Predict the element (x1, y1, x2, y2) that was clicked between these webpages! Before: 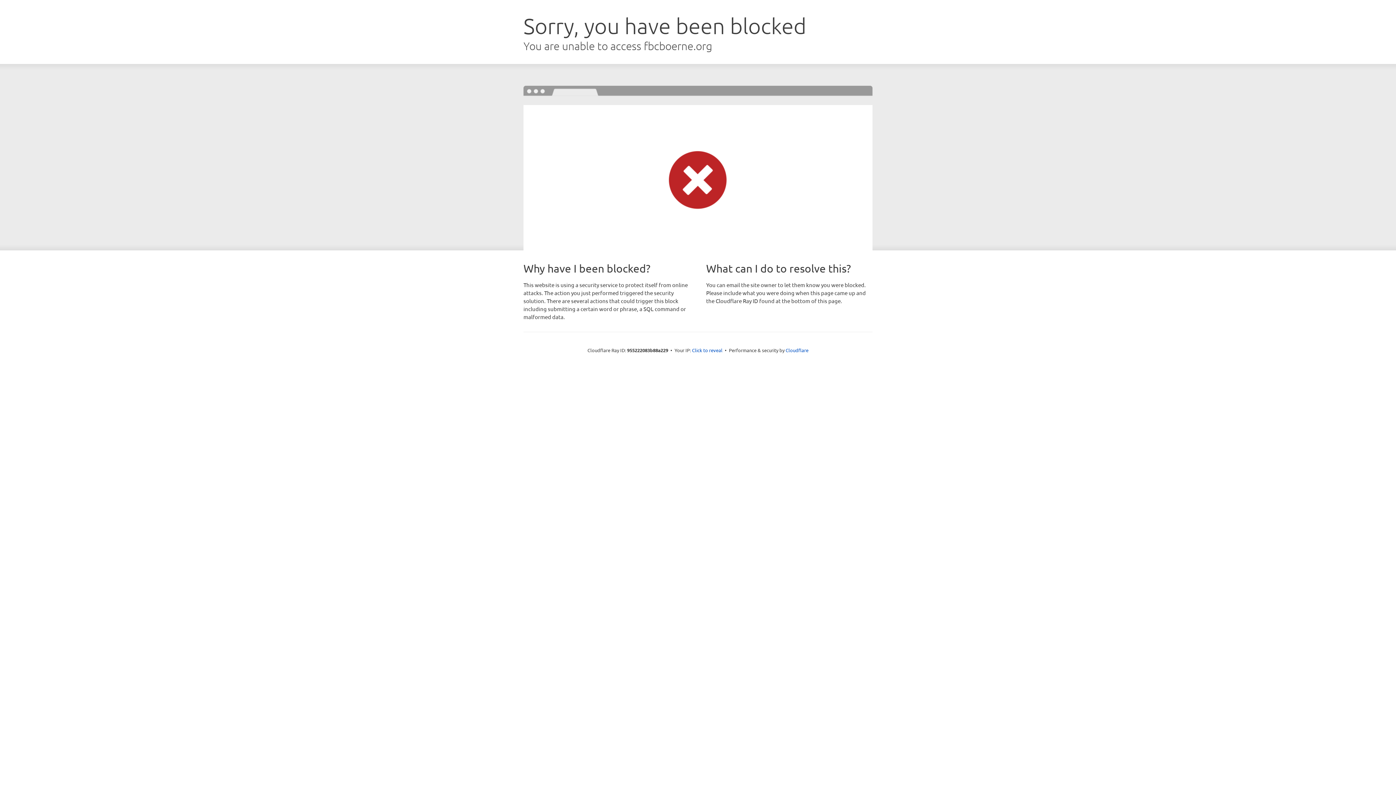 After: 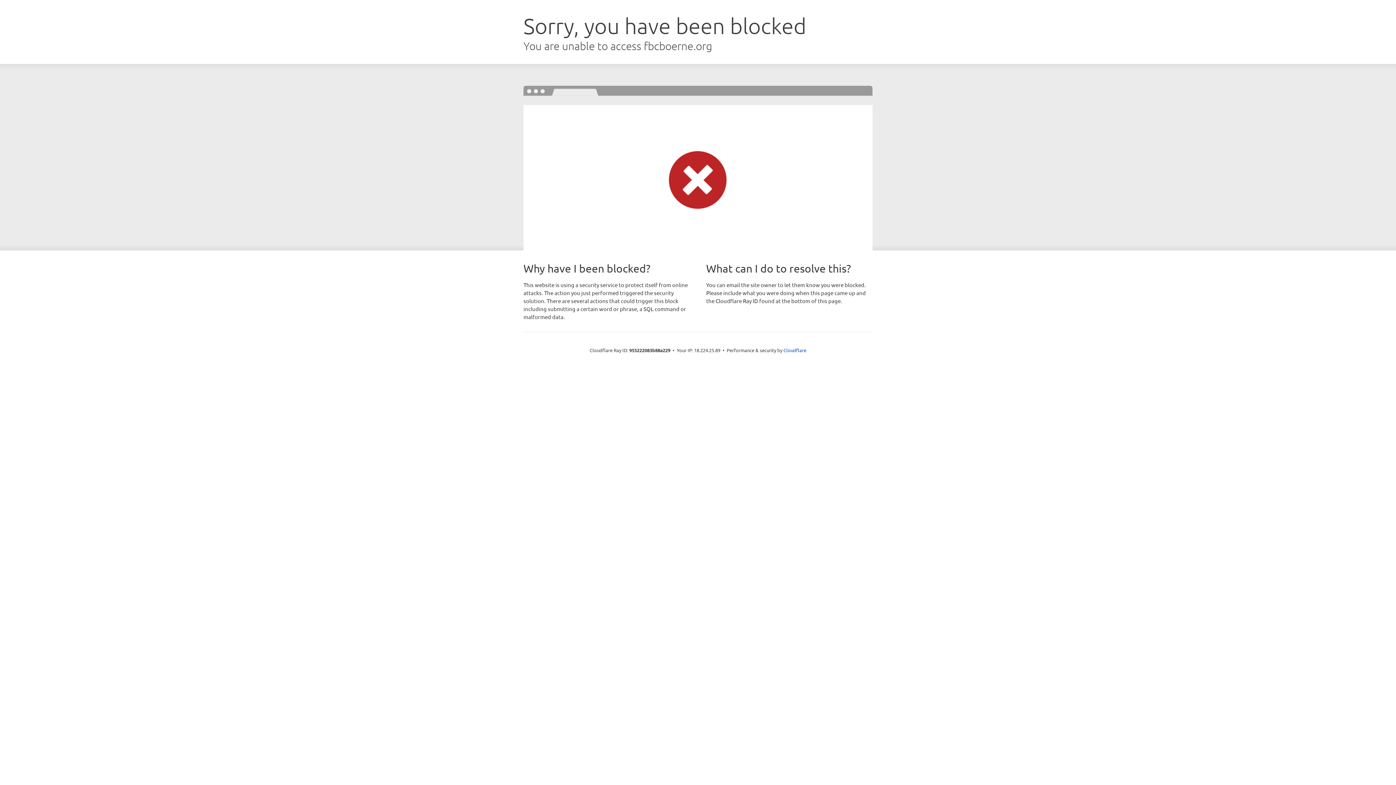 Action: label: Click to reveal bbox: (692, 346, 722, 353)